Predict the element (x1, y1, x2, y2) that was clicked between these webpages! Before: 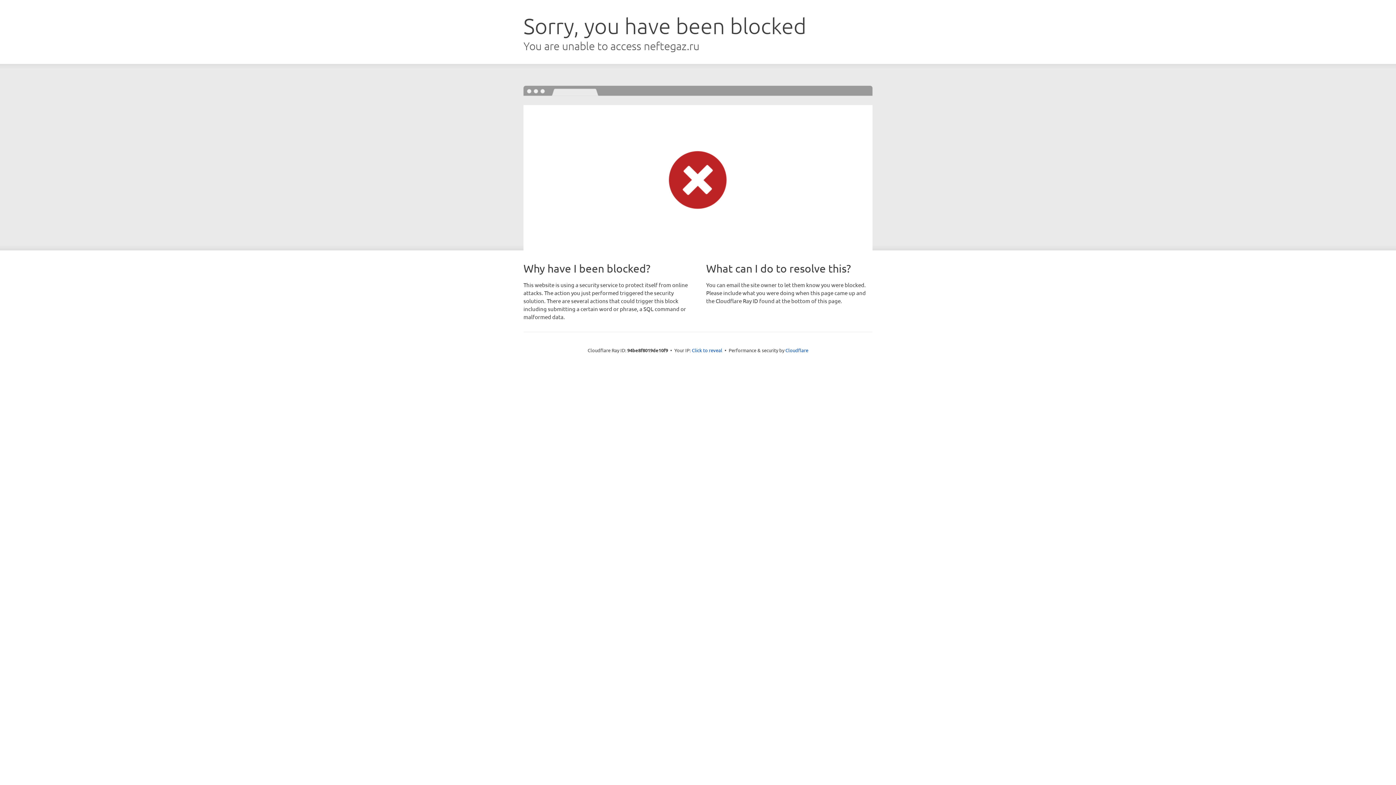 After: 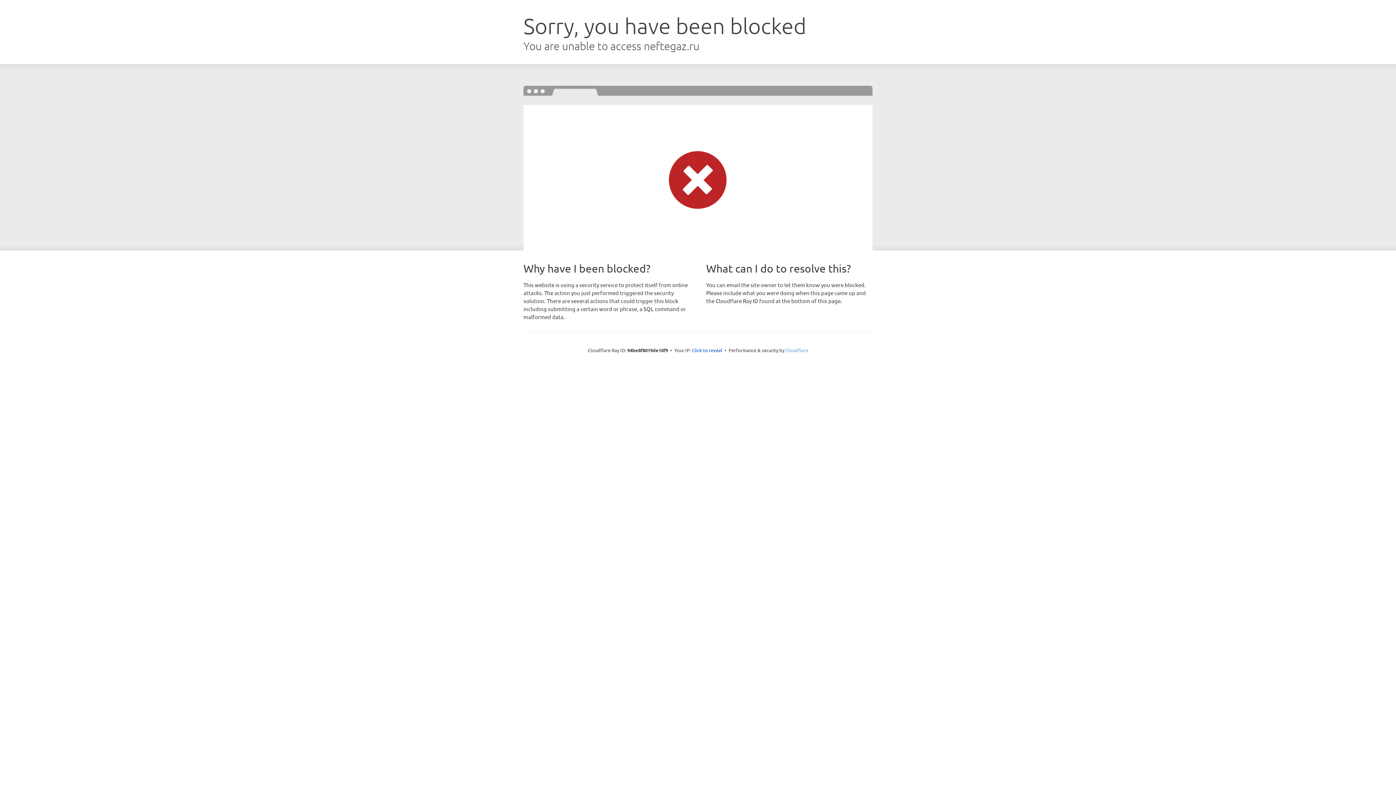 Action: label: Cloudflare bbox: (785, 347, 808, 353)